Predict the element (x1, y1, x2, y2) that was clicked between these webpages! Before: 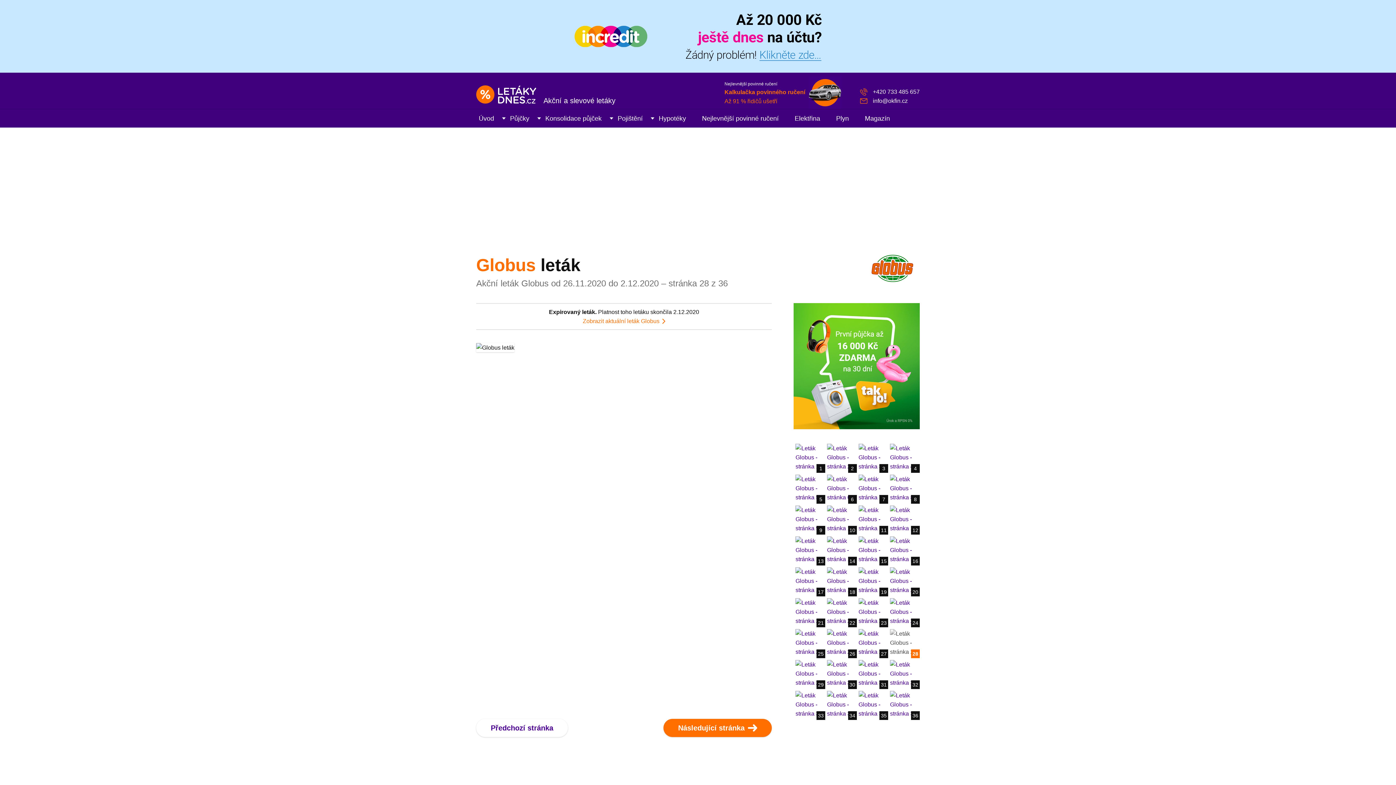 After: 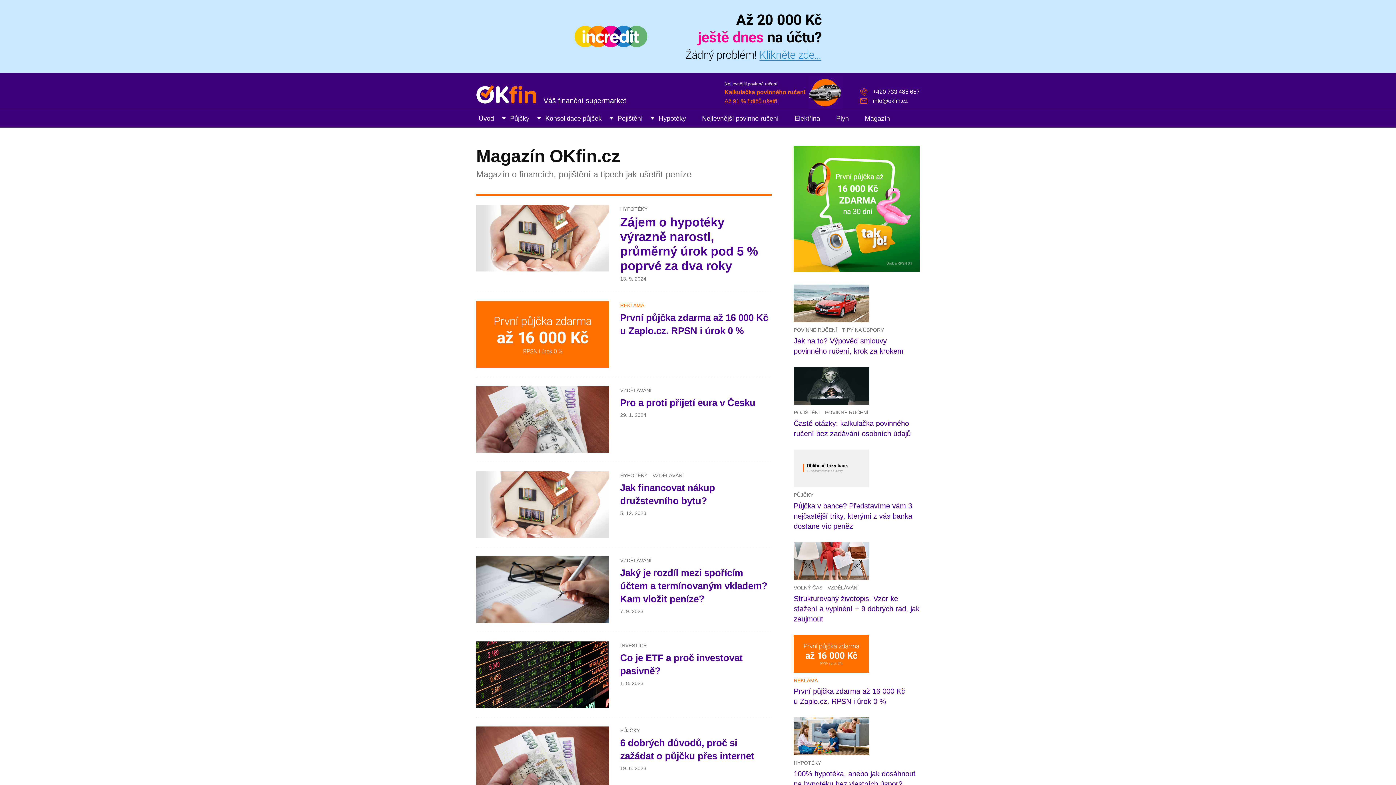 Action: bbox: (857, 109, 898, 127) label: Magazín